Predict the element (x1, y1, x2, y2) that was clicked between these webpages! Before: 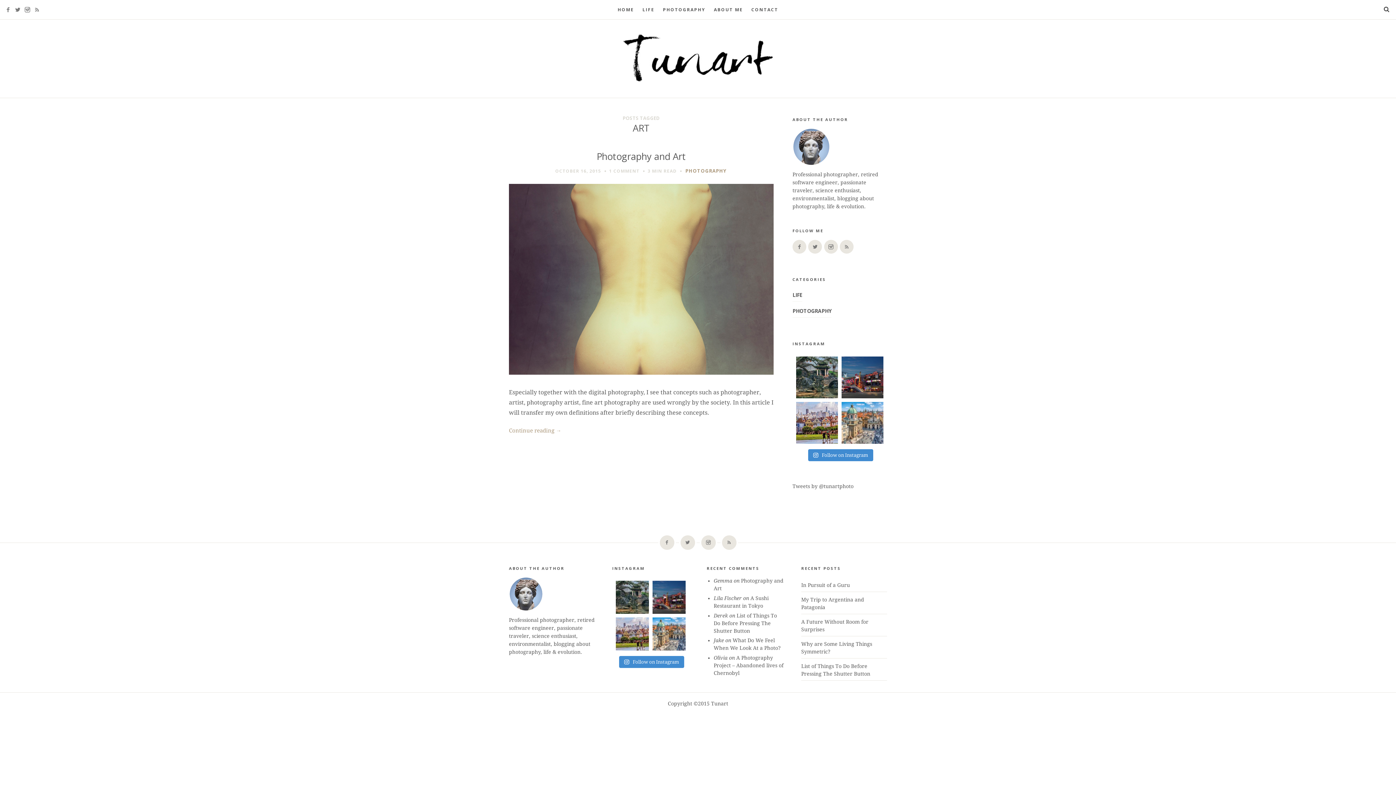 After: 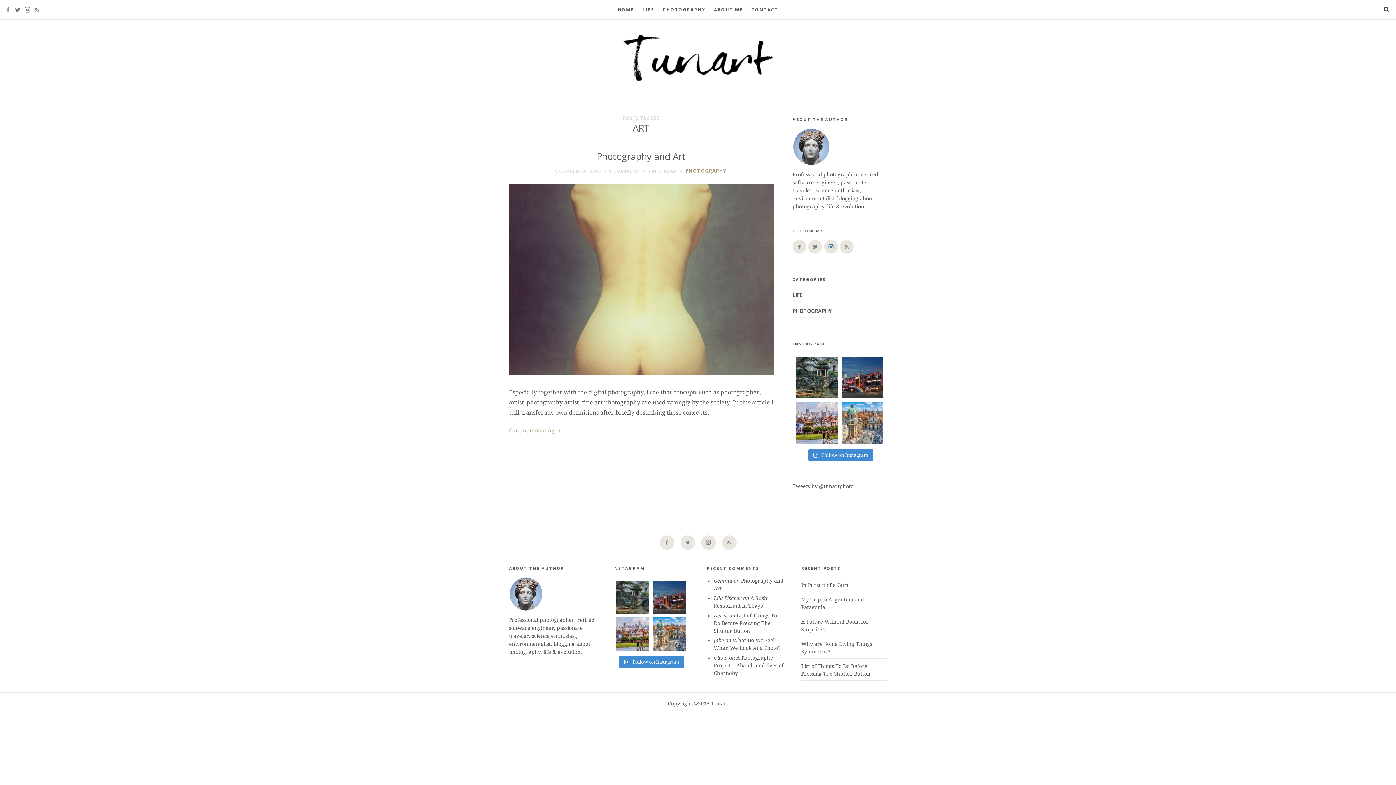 Action: bbox: (824, 239, 838, 253)